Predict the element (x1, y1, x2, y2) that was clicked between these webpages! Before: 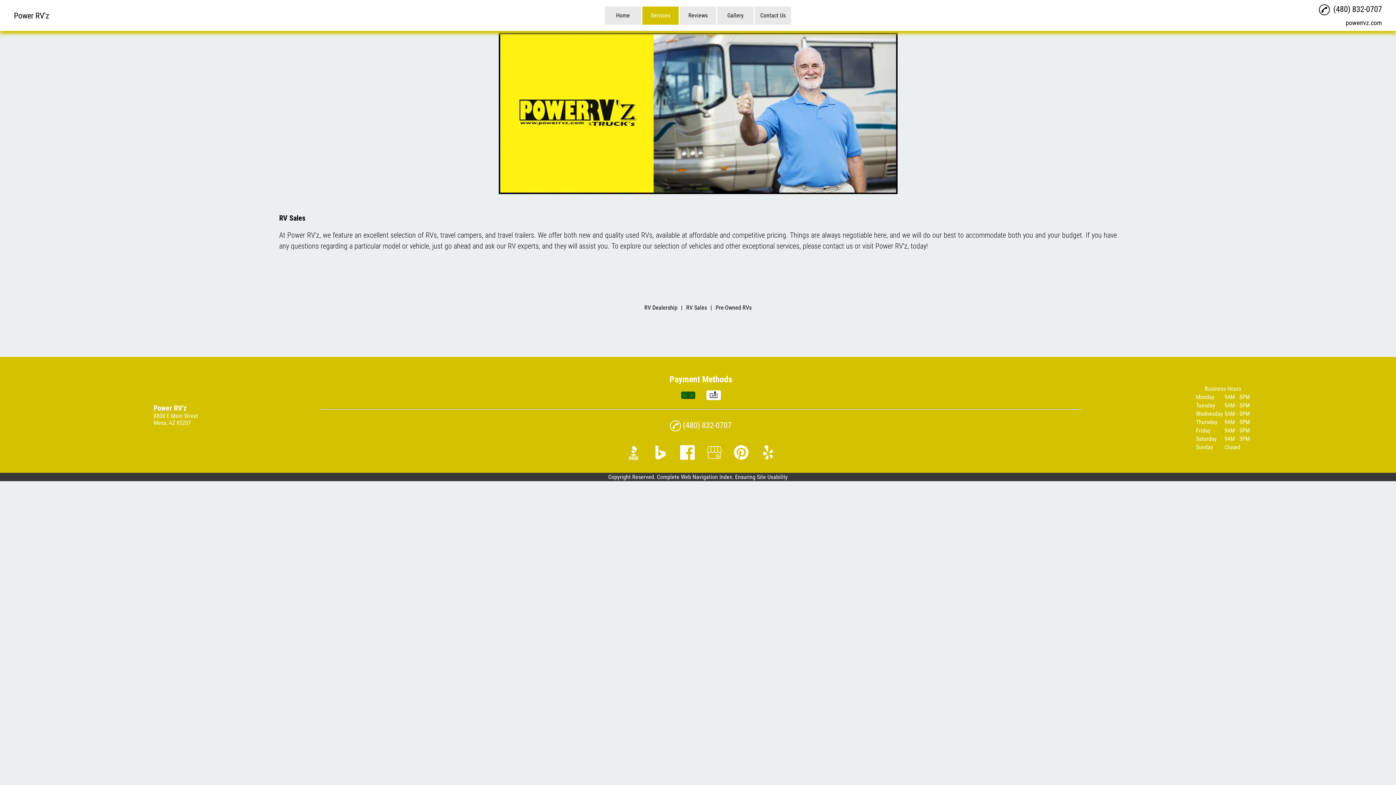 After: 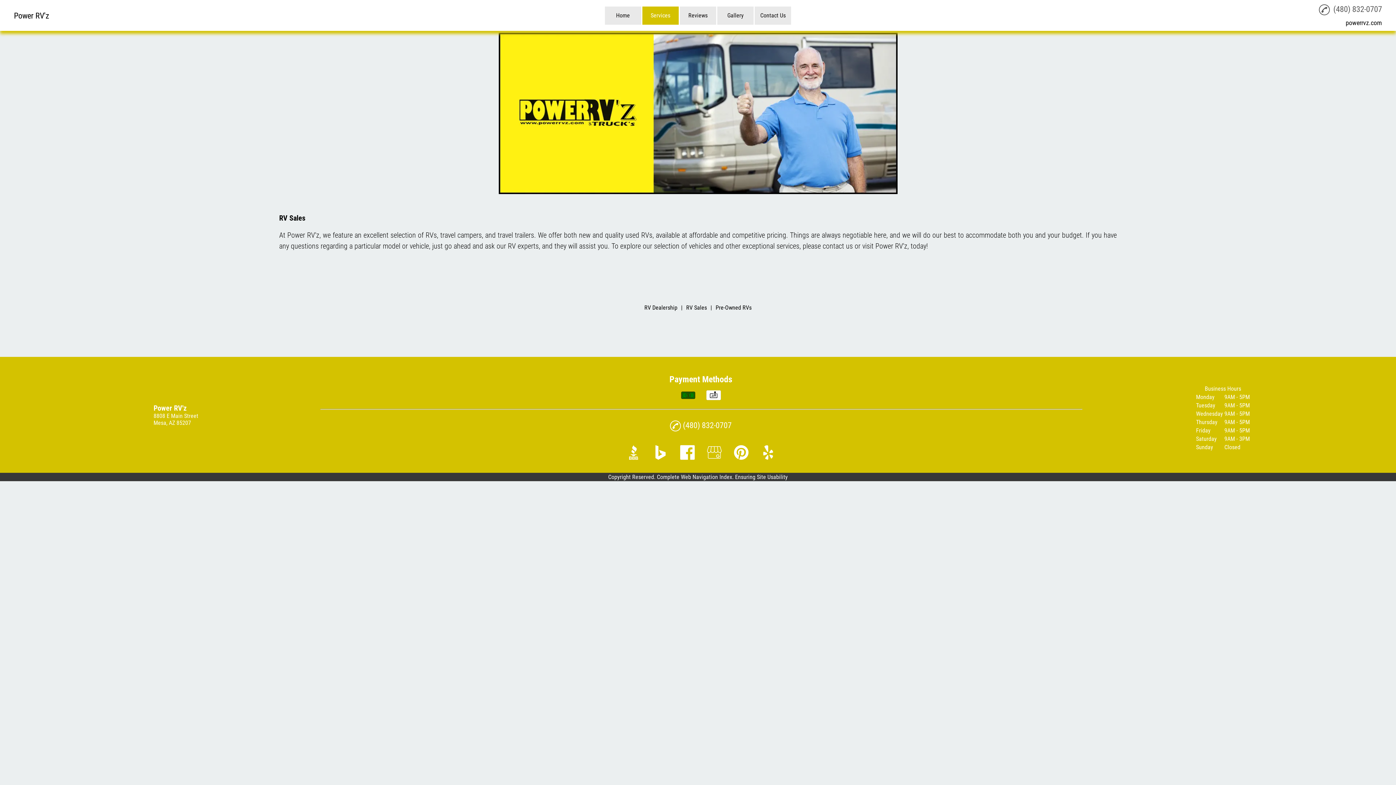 Action: bbox: (1319, 4, 1382, 18) label: (480) 832-0707